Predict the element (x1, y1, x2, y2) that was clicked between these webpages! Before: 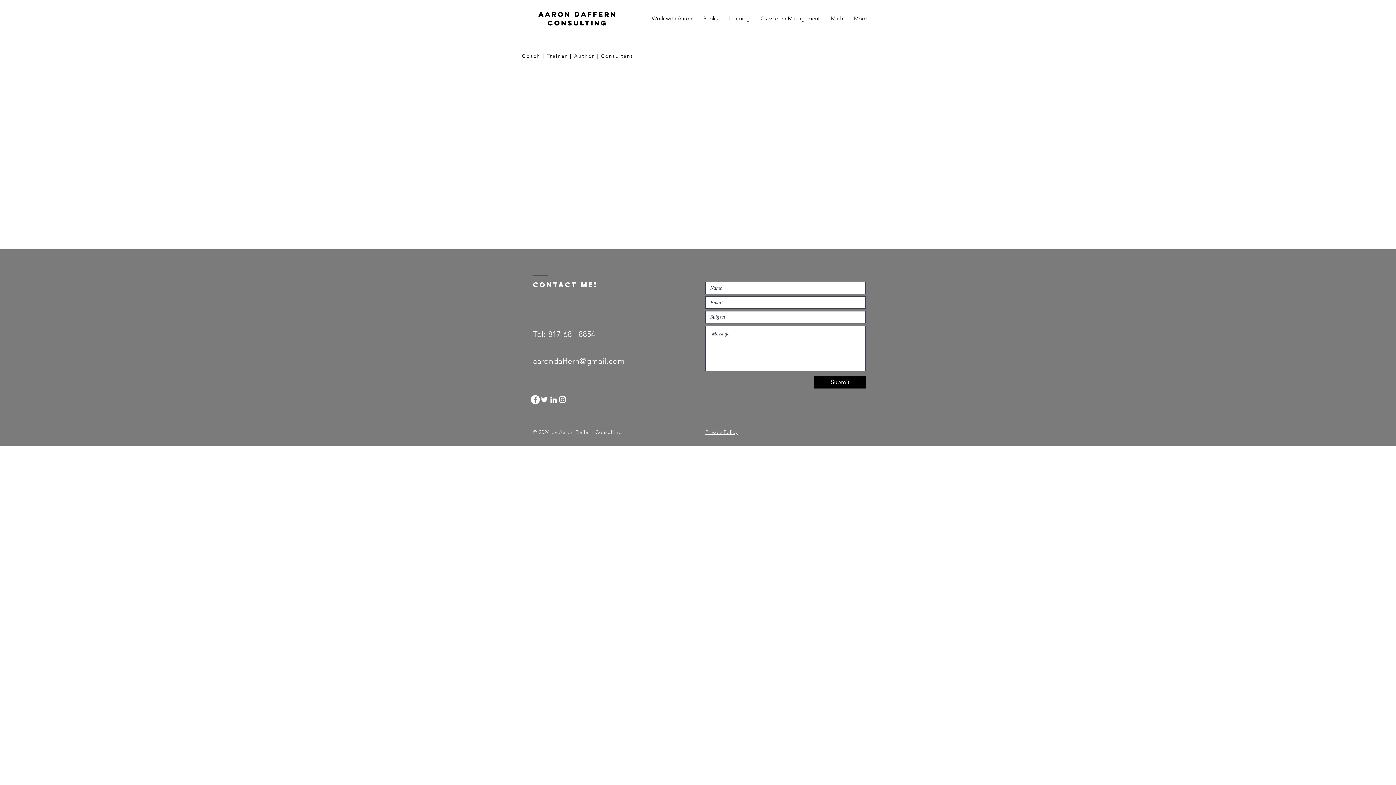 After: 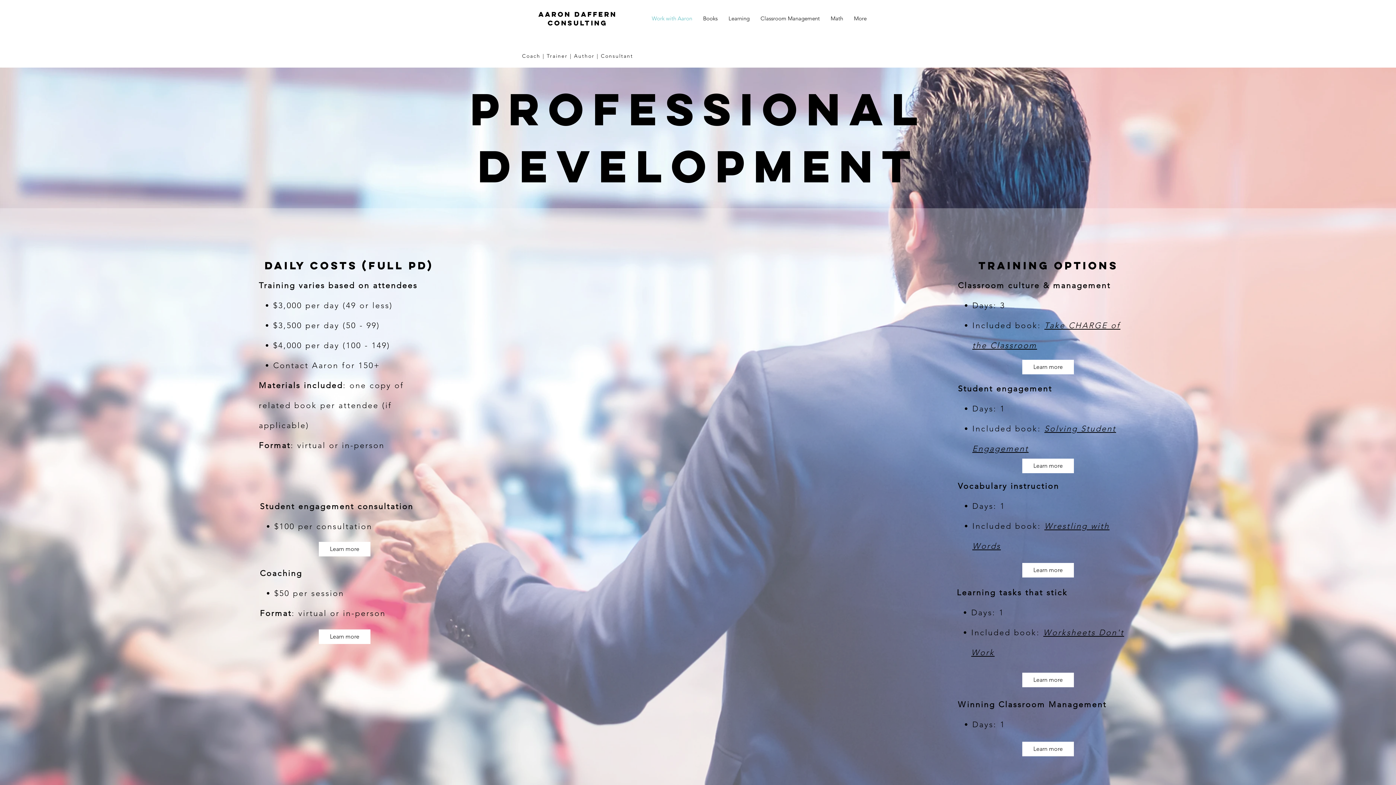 Action: bbox: (646, 9, 697, 27) label: Work with Aaron